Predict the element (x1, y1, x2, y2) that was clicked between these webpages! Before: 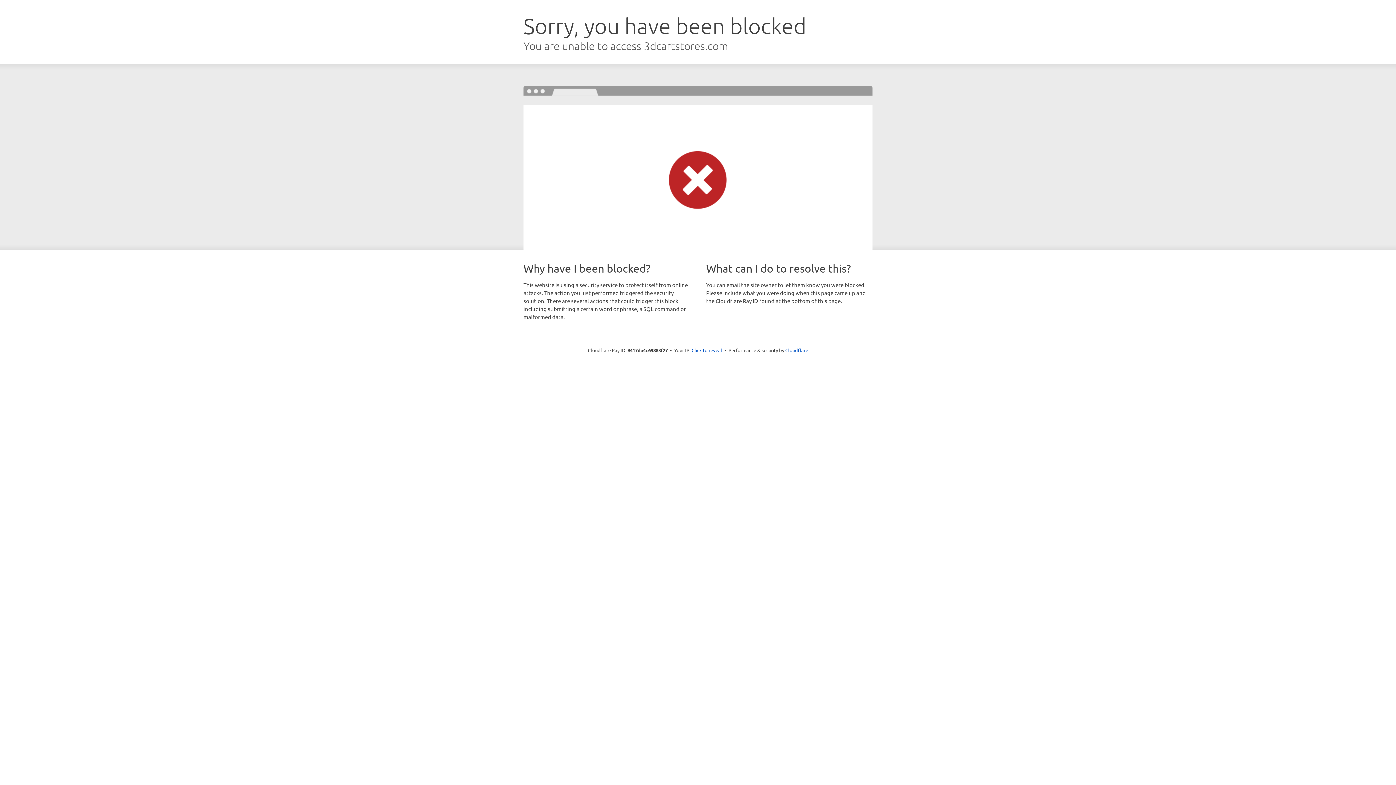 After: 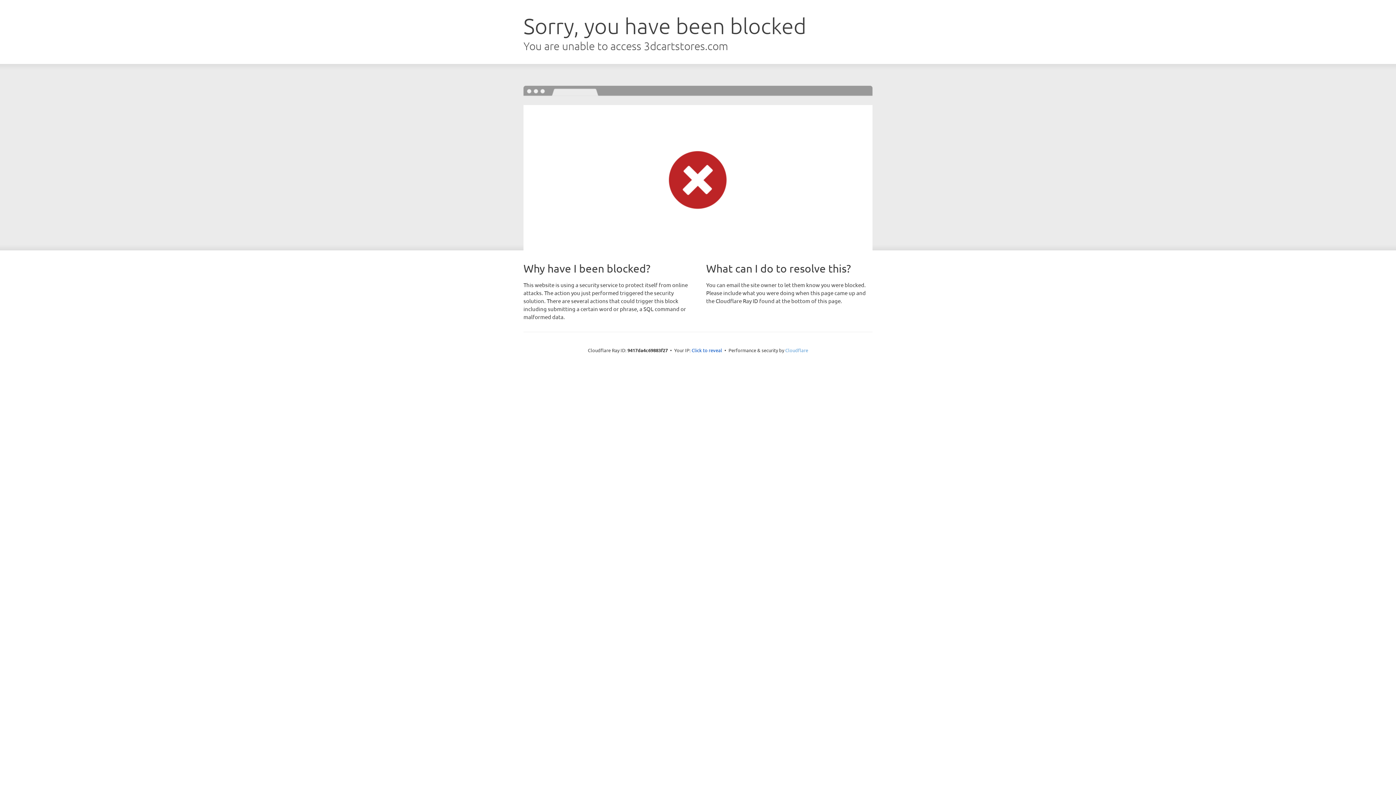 Action: label: Cloudflare bbox: (785, 347, 808, 353)